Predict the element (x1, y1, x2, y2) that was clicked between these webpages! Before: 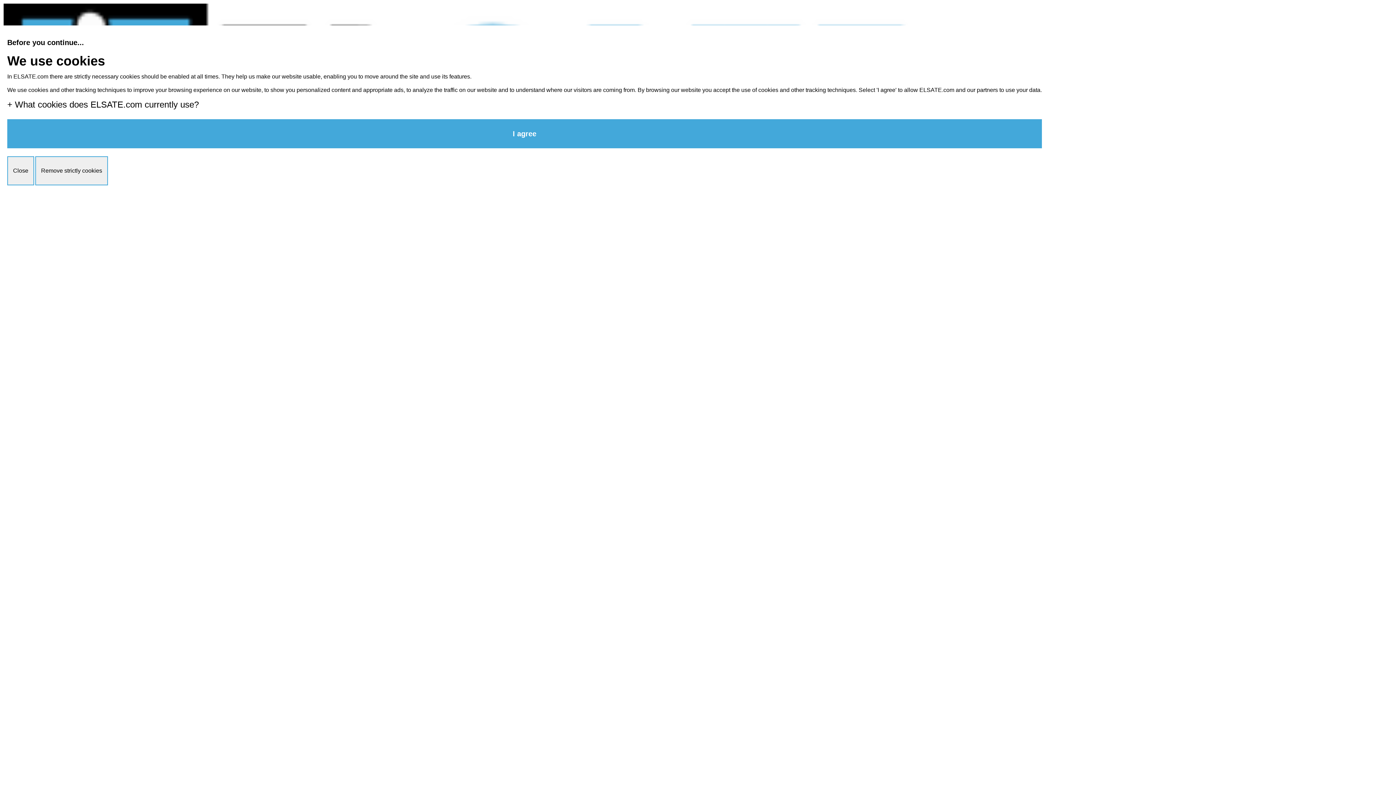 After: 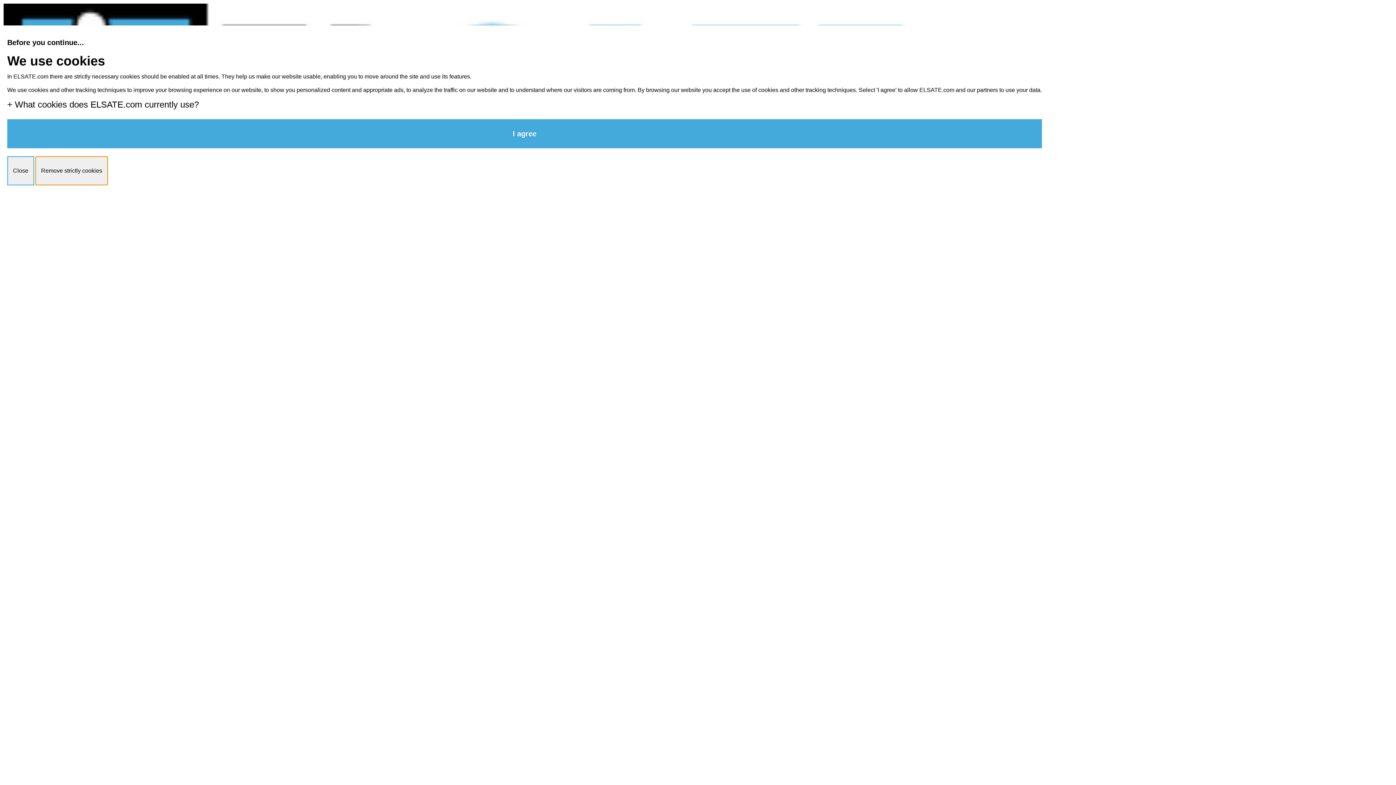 Action: bbox: (35, 156, 108, 185) label: Remove strictly cookies